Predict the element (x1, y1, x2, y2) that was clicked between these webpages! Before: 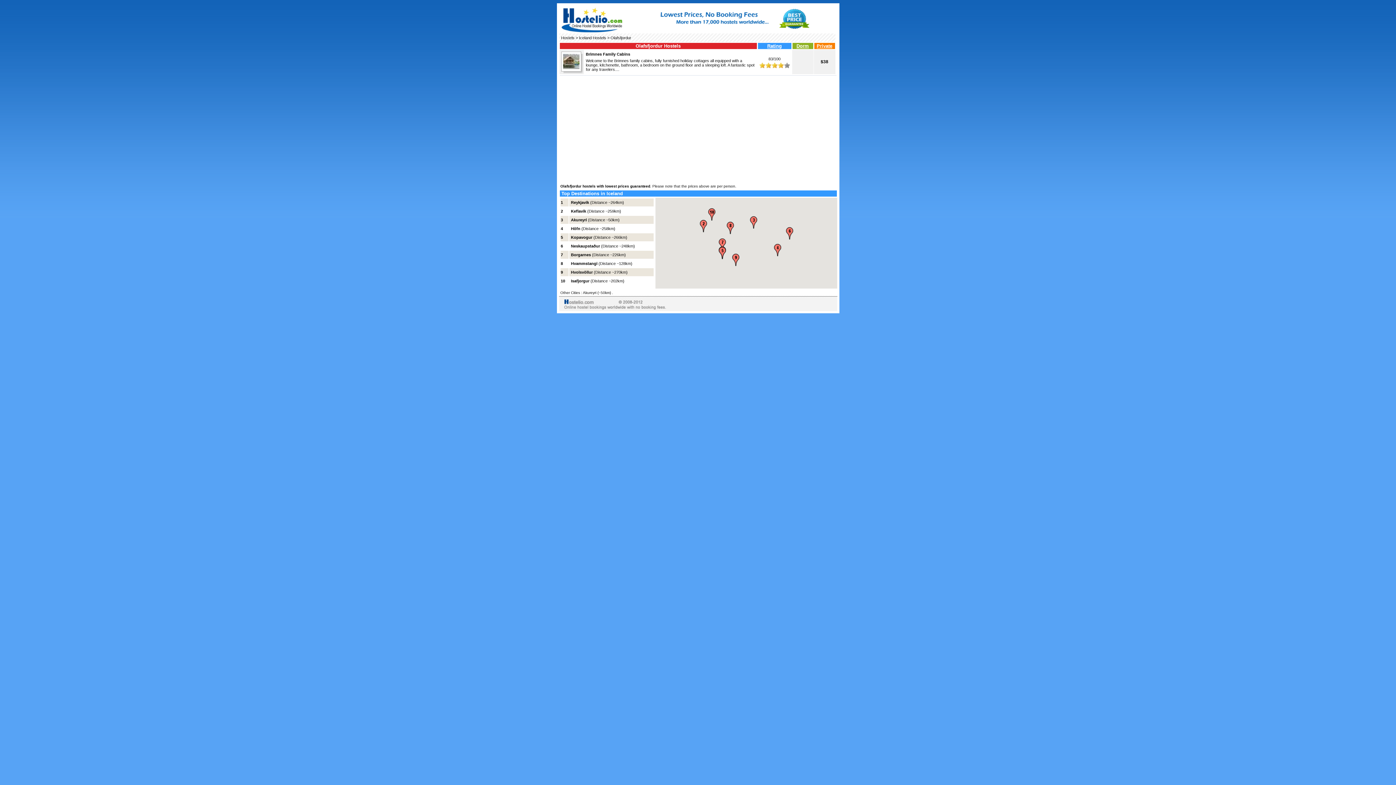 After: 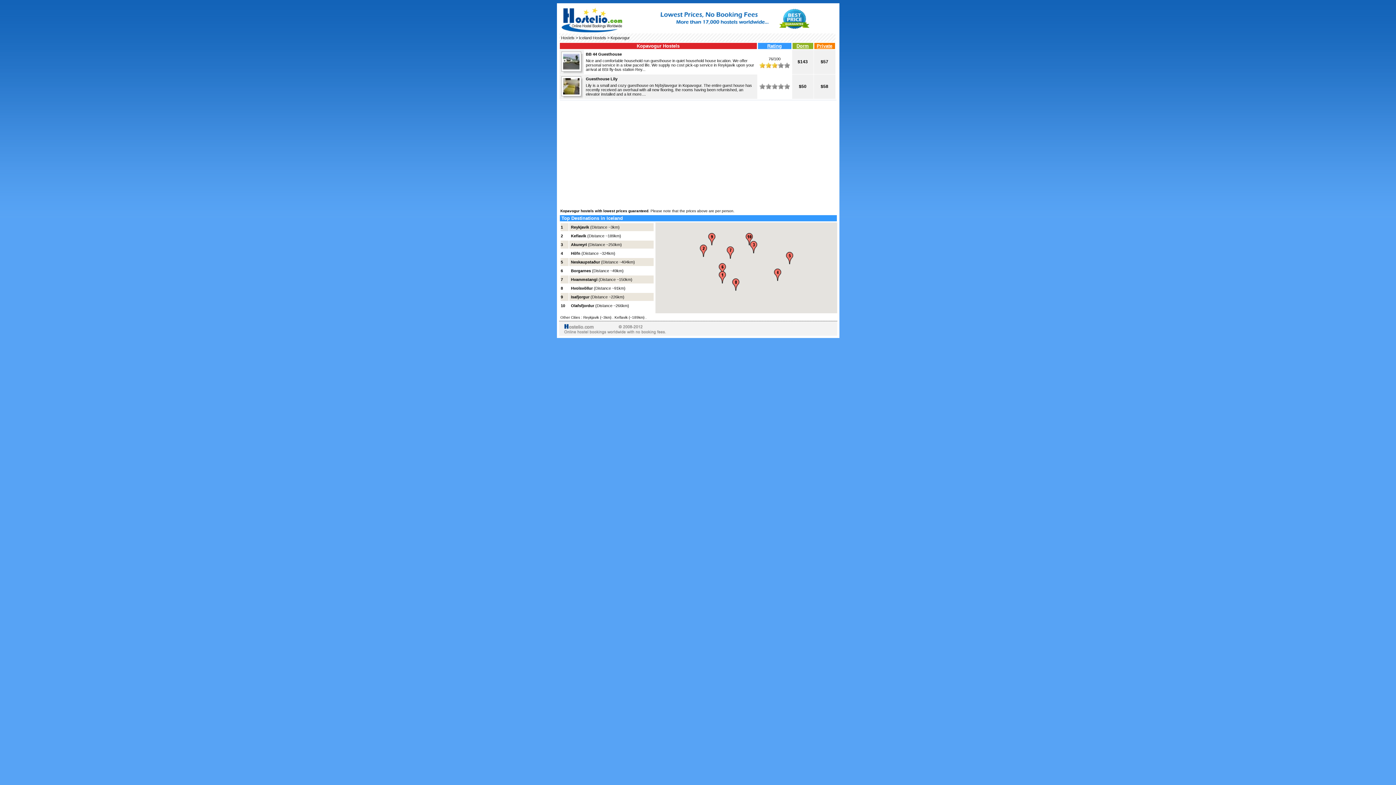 Action: label: Kopavogur bbox: (571, 235, 592, 239)